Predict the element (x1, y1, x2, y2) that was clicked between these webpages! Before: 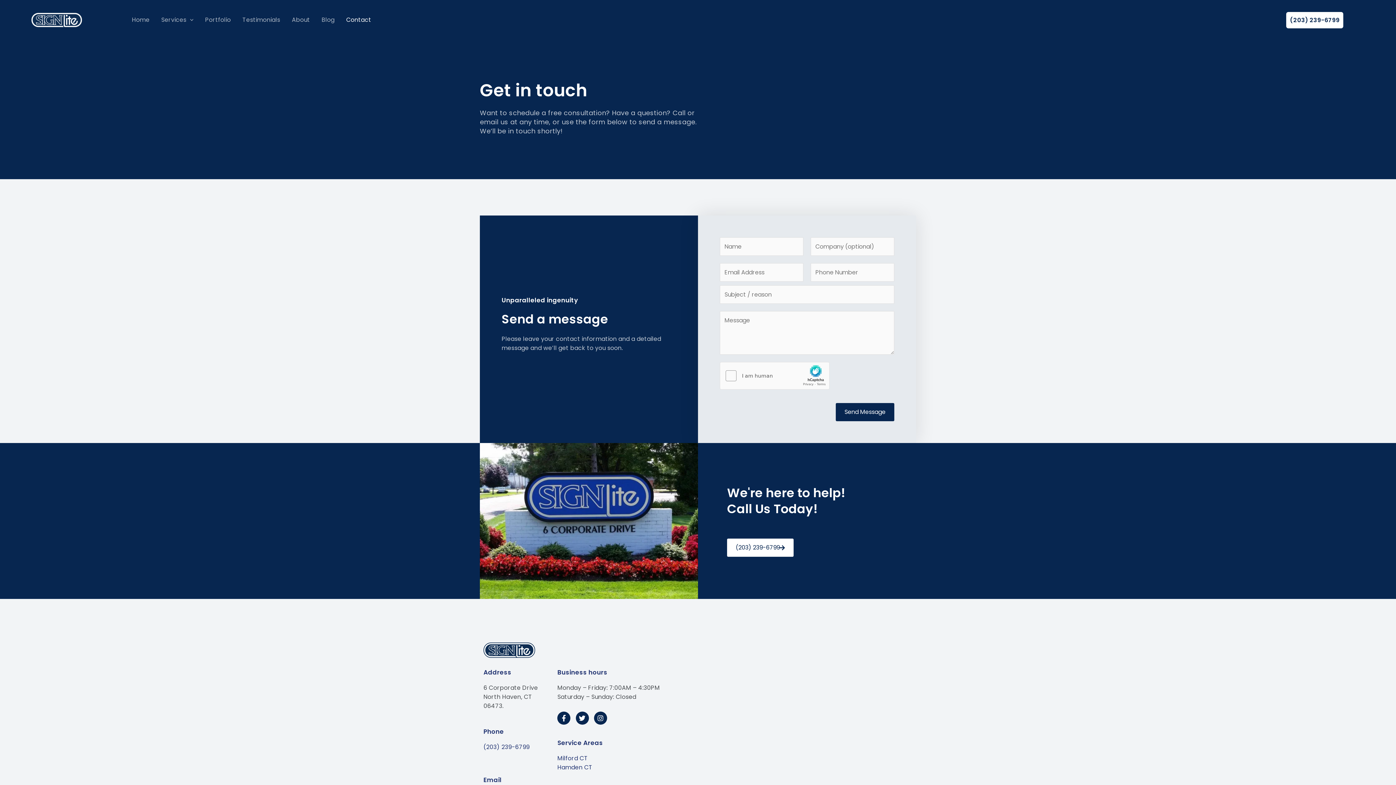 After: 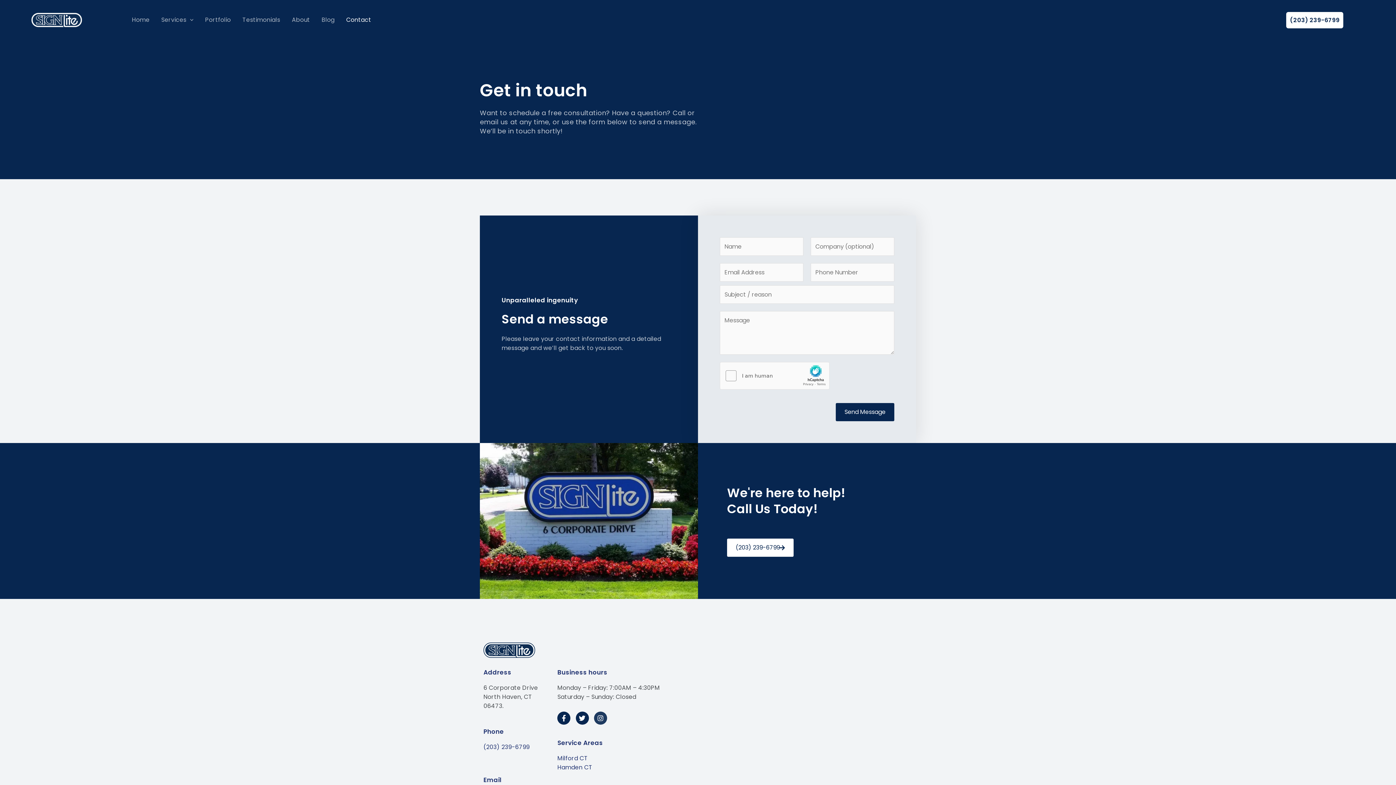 Action: label: Instagram bbox: (594, 681, 607, 694)